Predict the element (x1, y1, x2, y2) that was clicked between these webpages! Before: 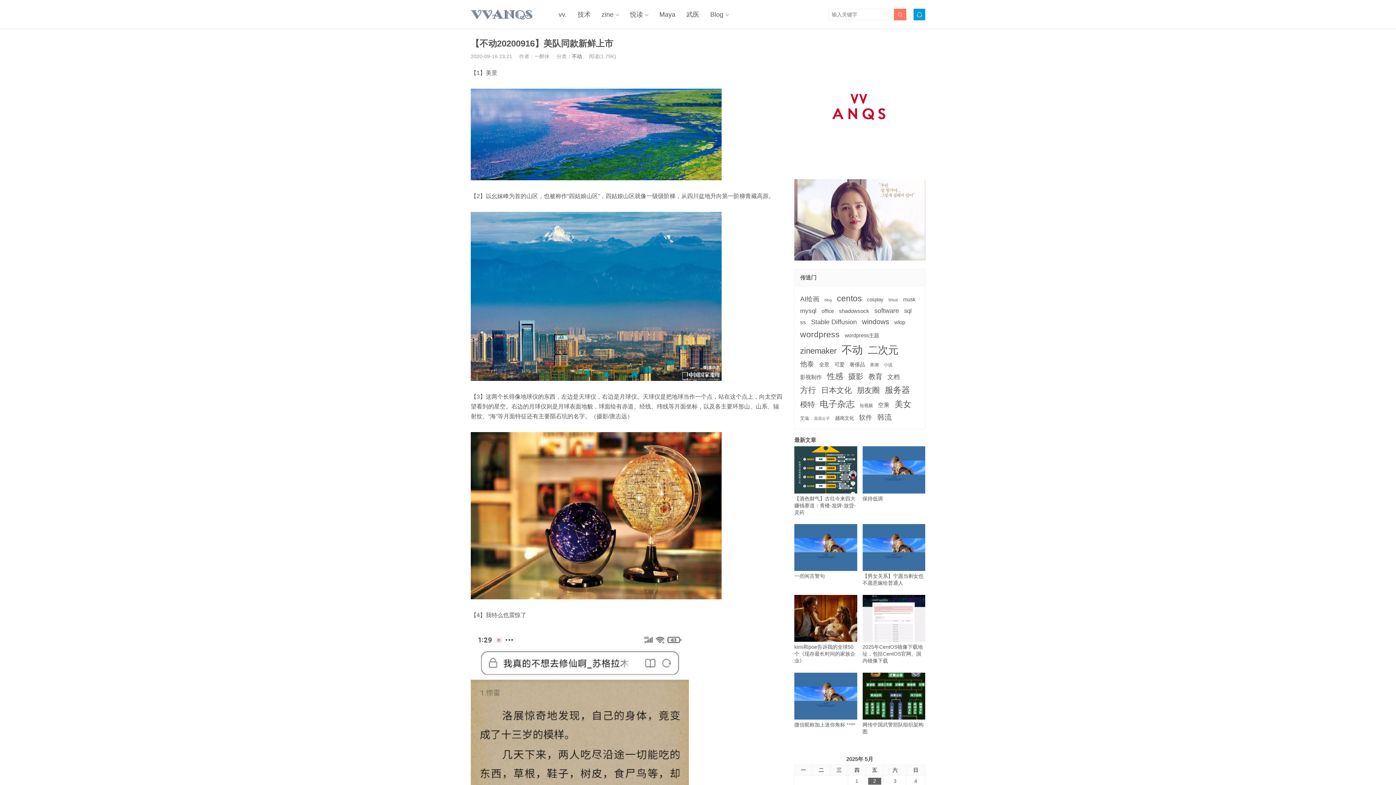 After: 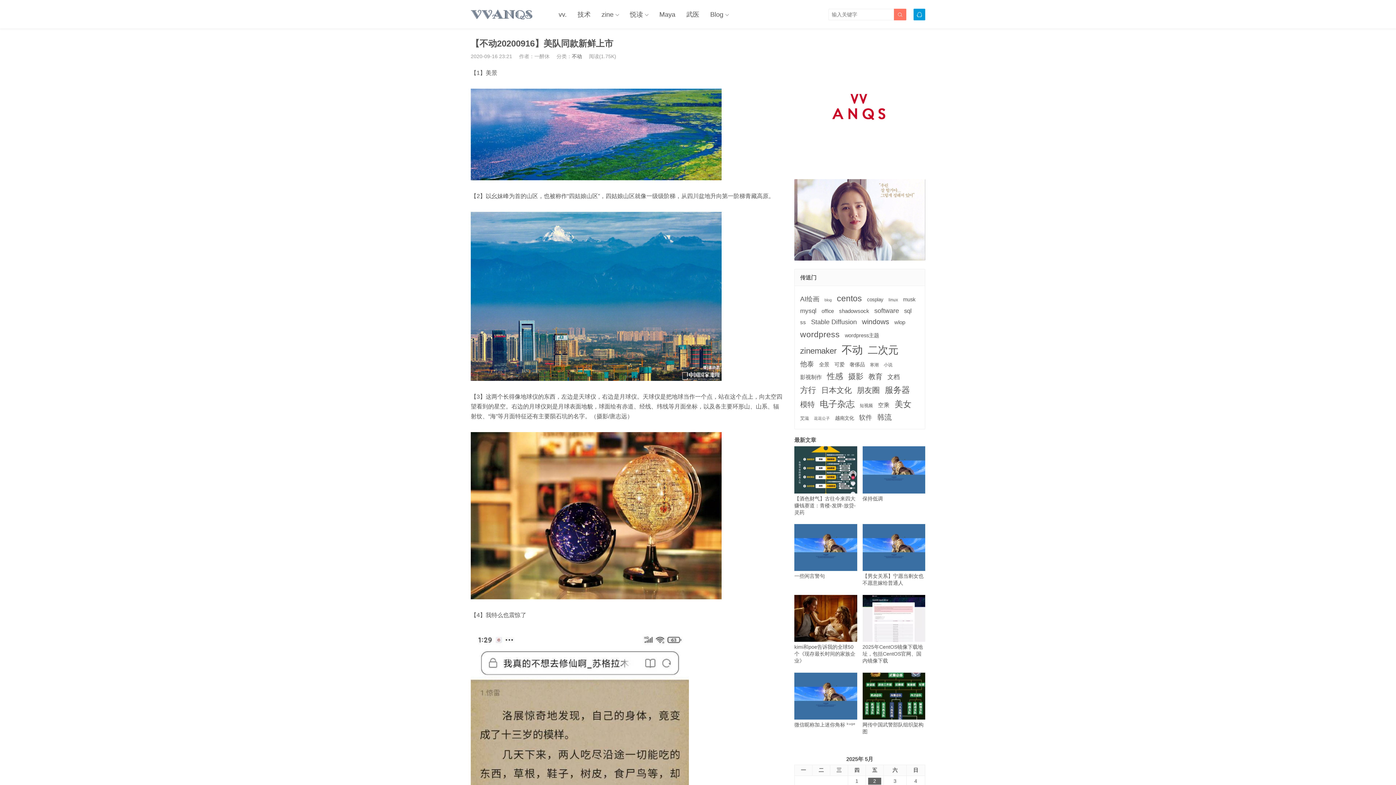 Action: bbox: (794, 40, 925, 170)